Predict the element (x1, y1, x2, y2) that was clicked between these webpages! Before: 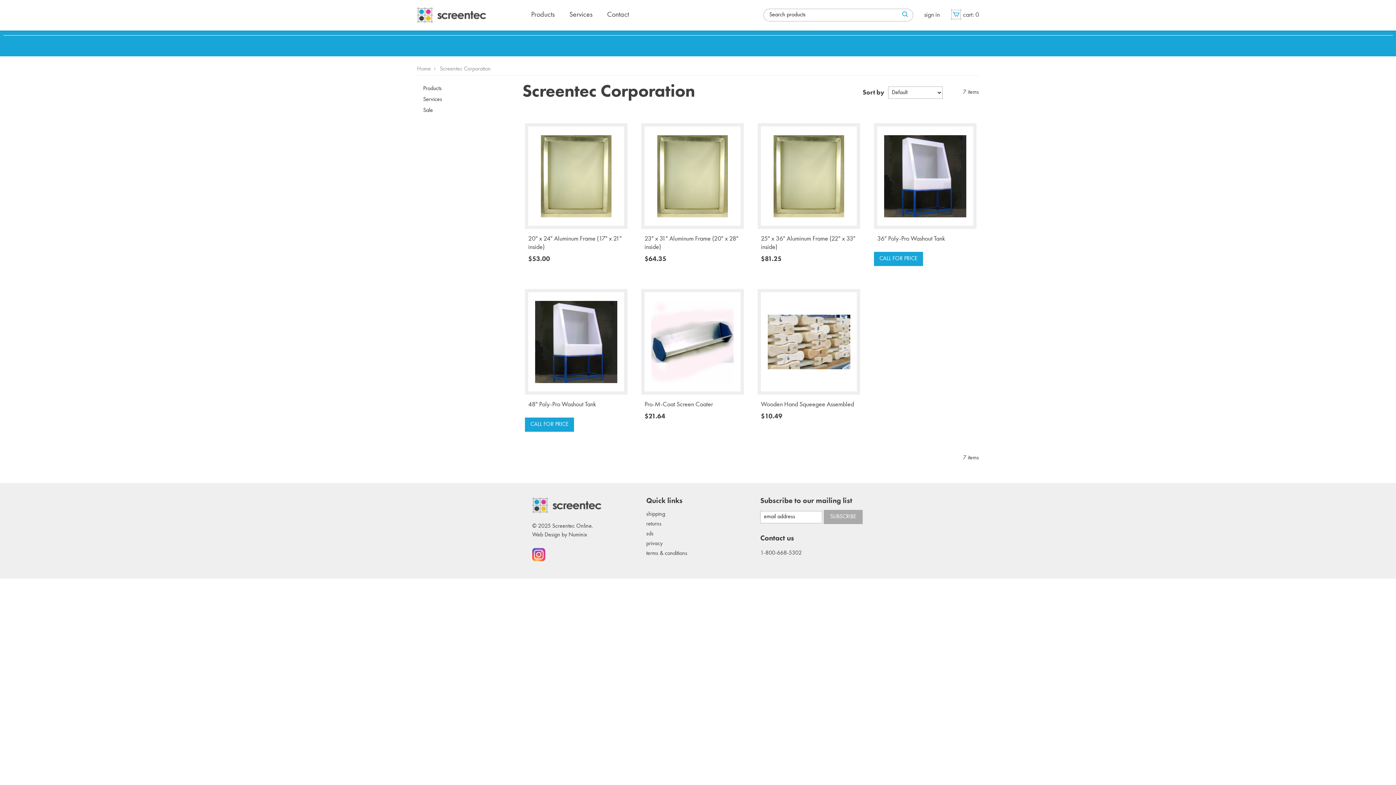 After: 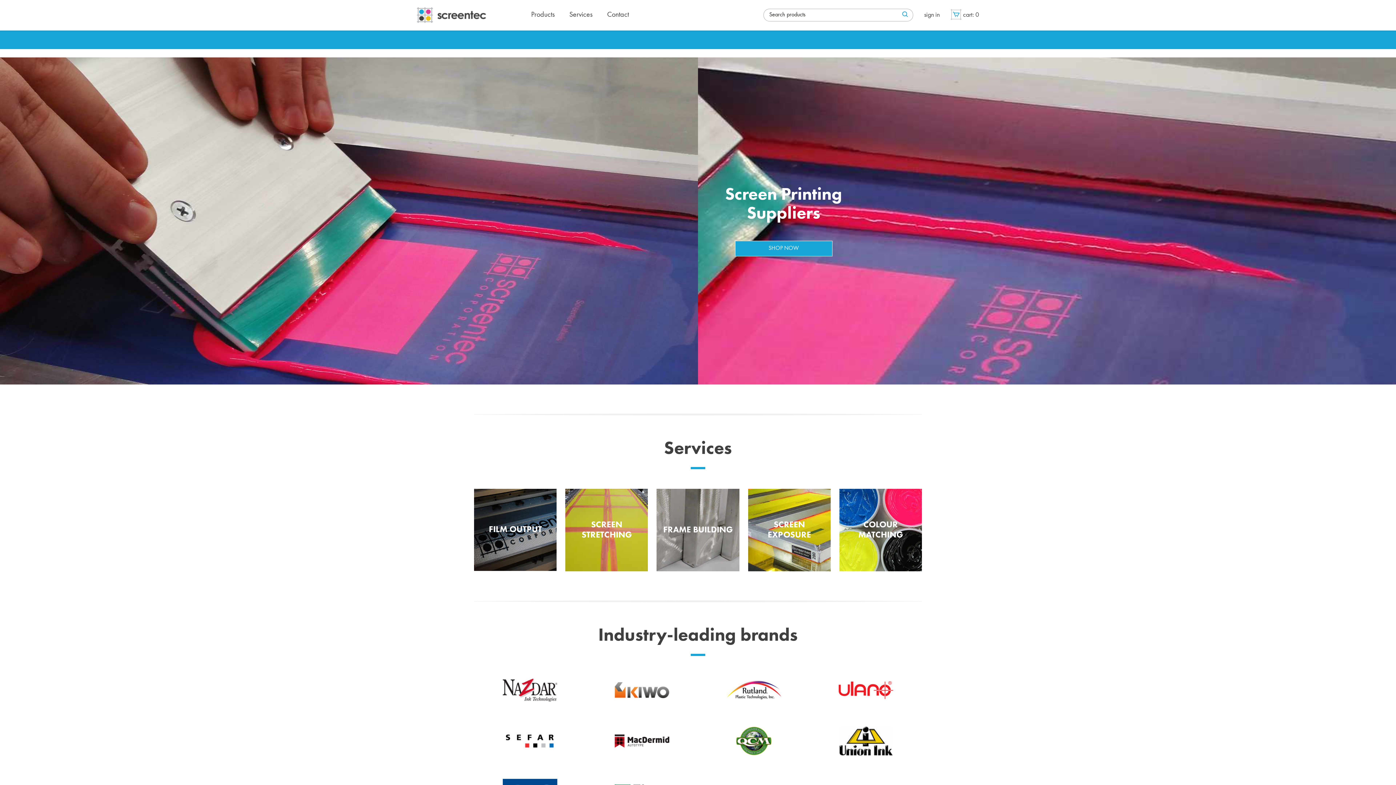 Action: label: Home bbox: (417, 66, 430, 72)